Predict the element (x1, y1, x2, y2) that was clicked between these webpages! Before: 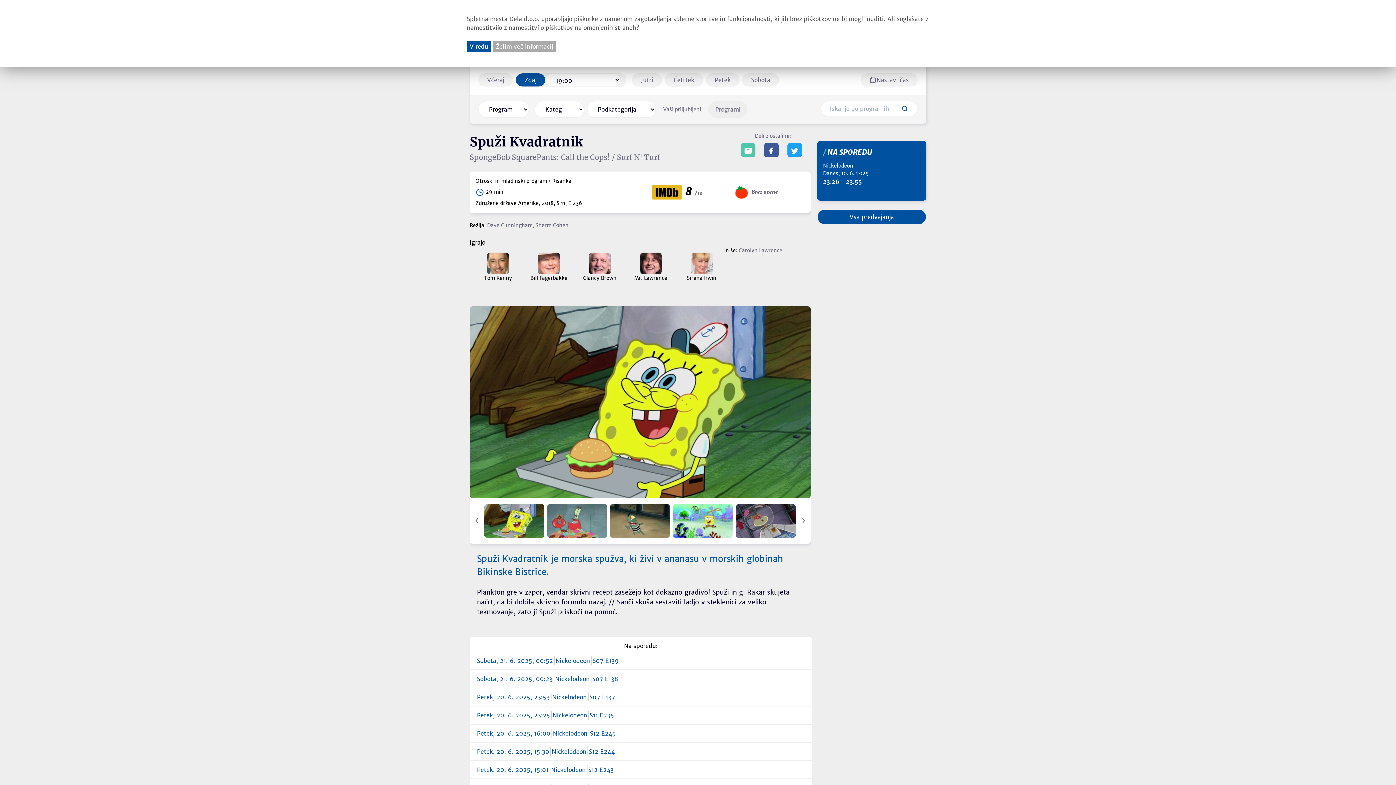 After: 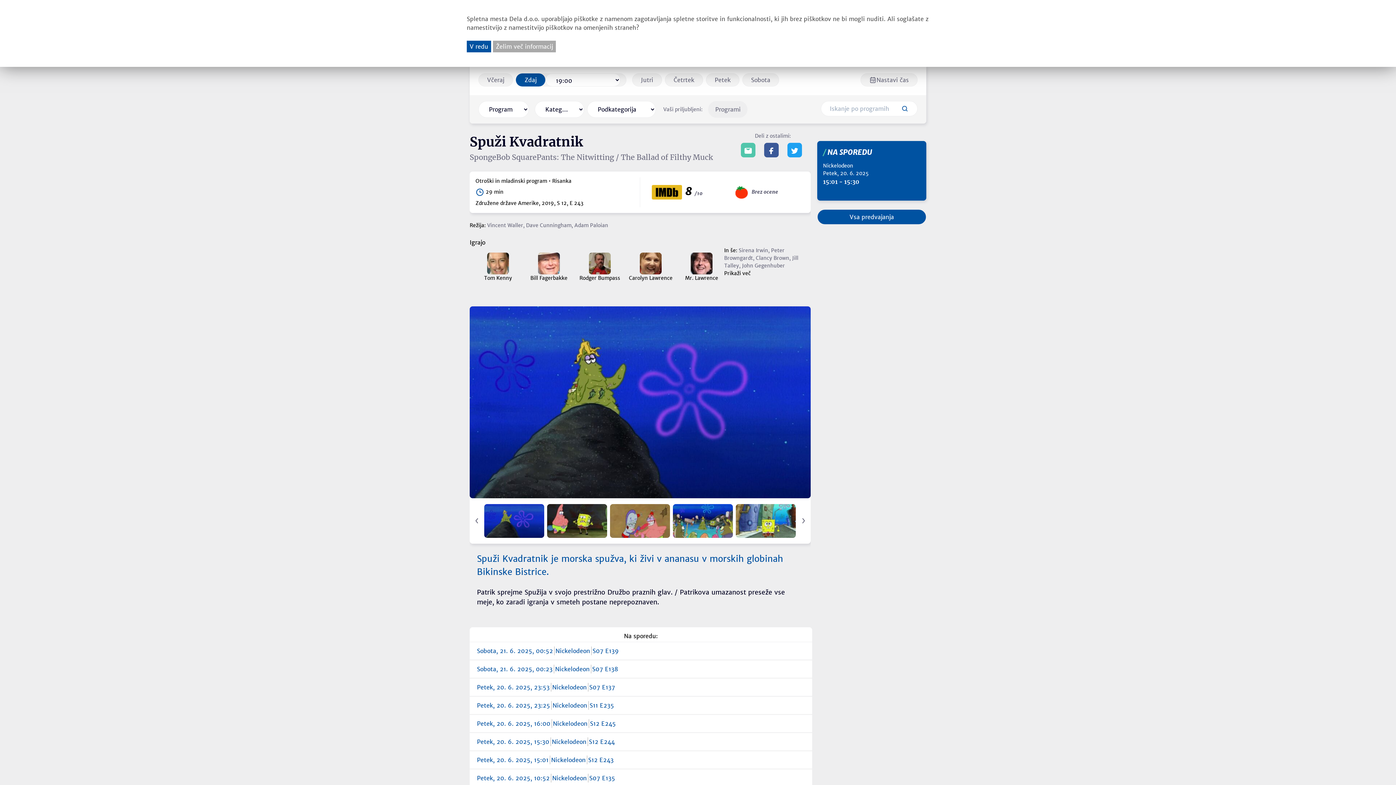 Action: bbox: (477, 765, 805, 774) label: Petek, 20. 6. 2025, 15:01
Nickelodeon
S12 E243